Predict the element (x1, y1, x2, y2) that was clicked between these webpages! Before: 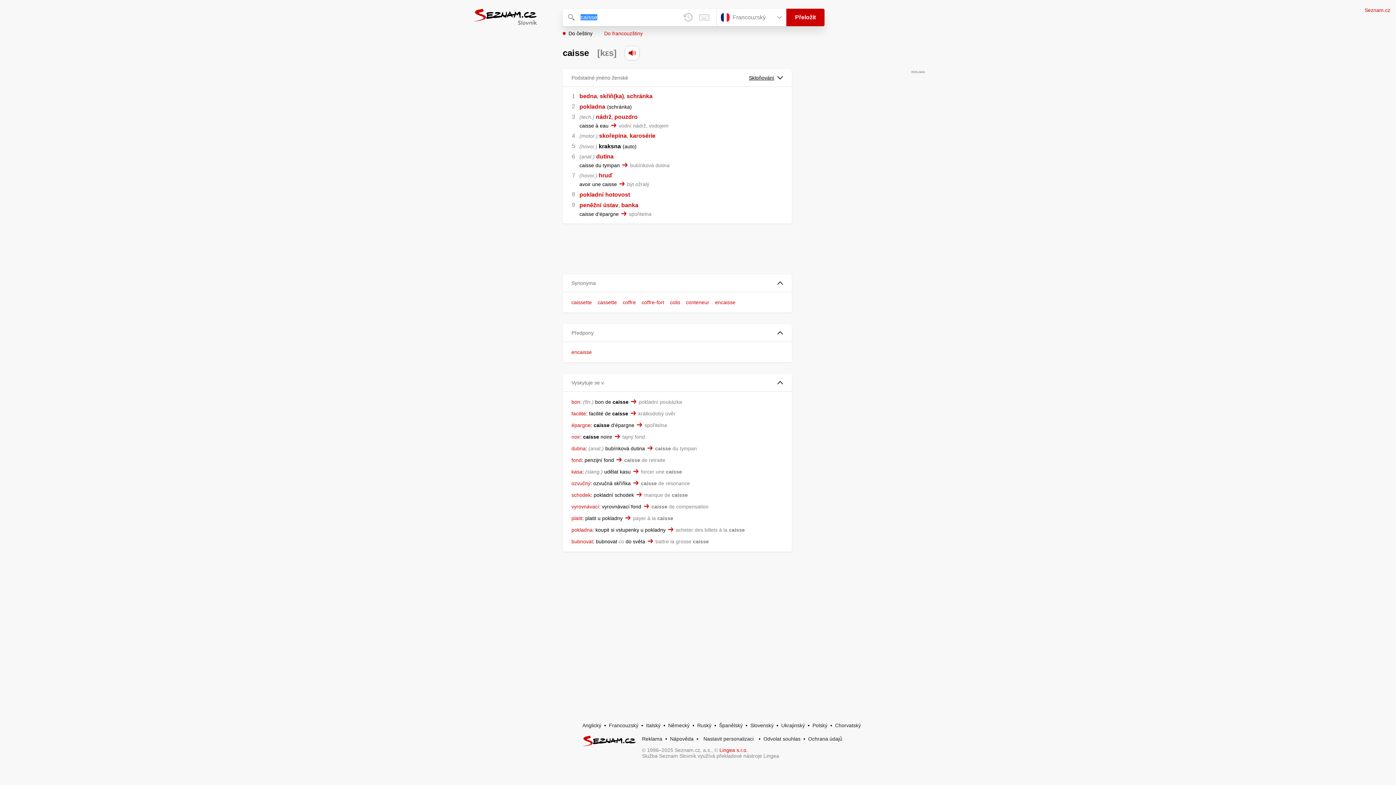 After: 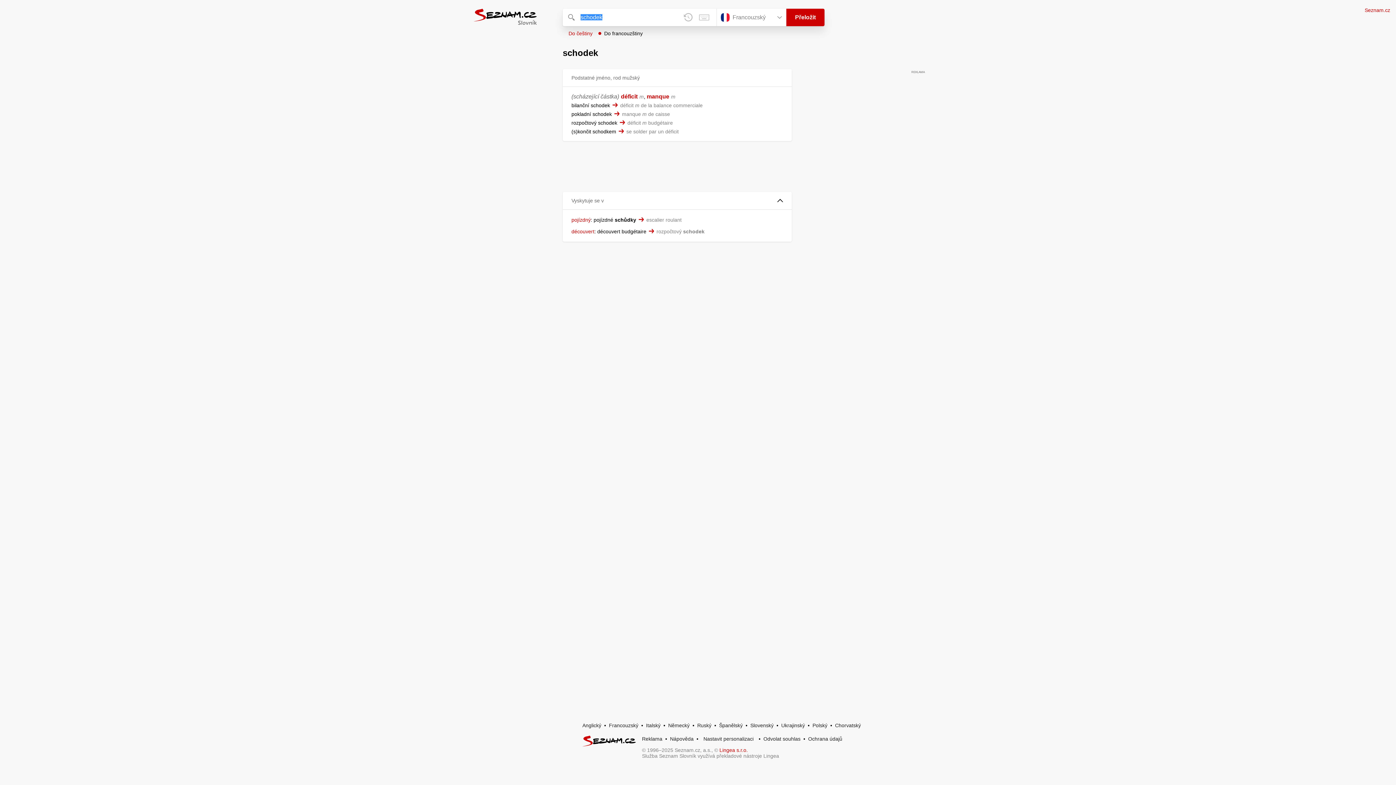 Action: bbox: (571, 492, 590, 498) label: schodek